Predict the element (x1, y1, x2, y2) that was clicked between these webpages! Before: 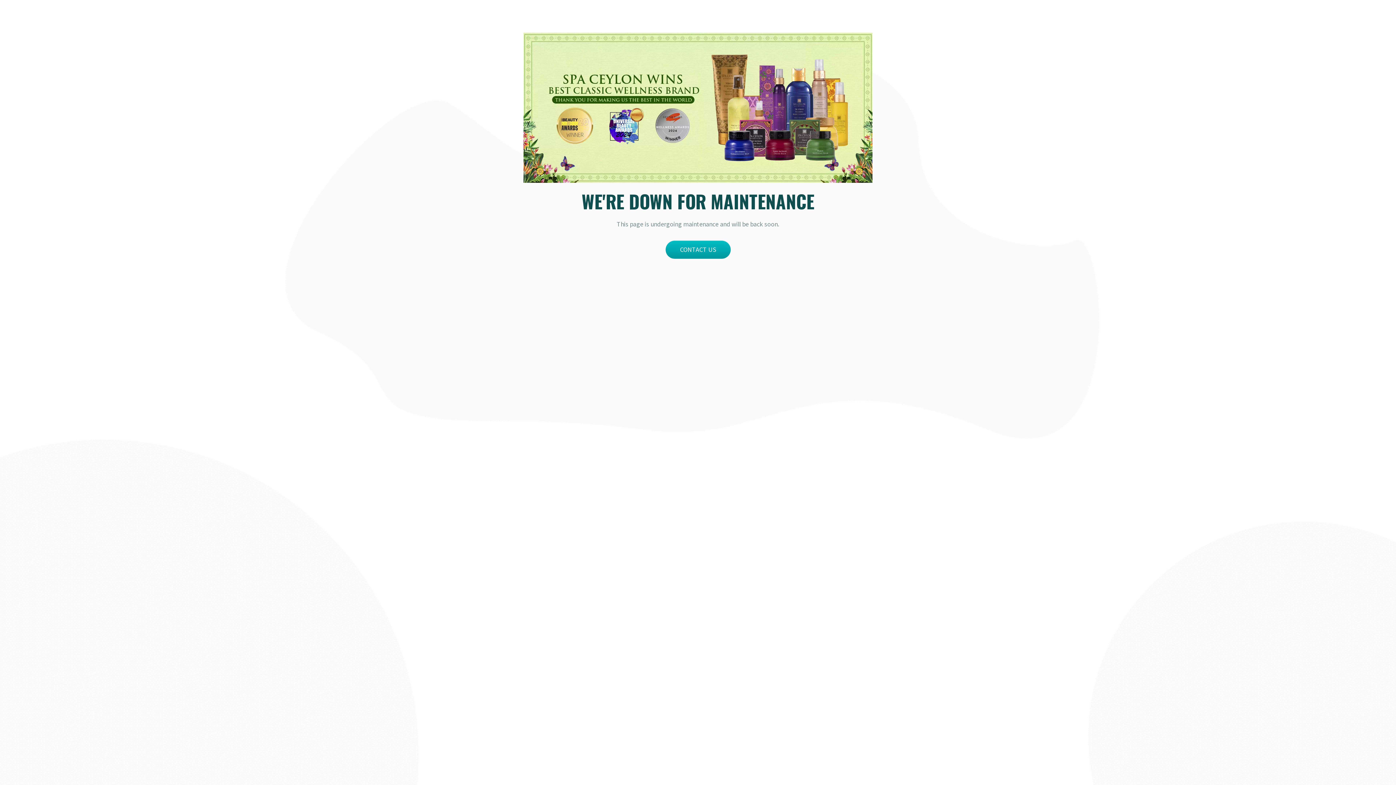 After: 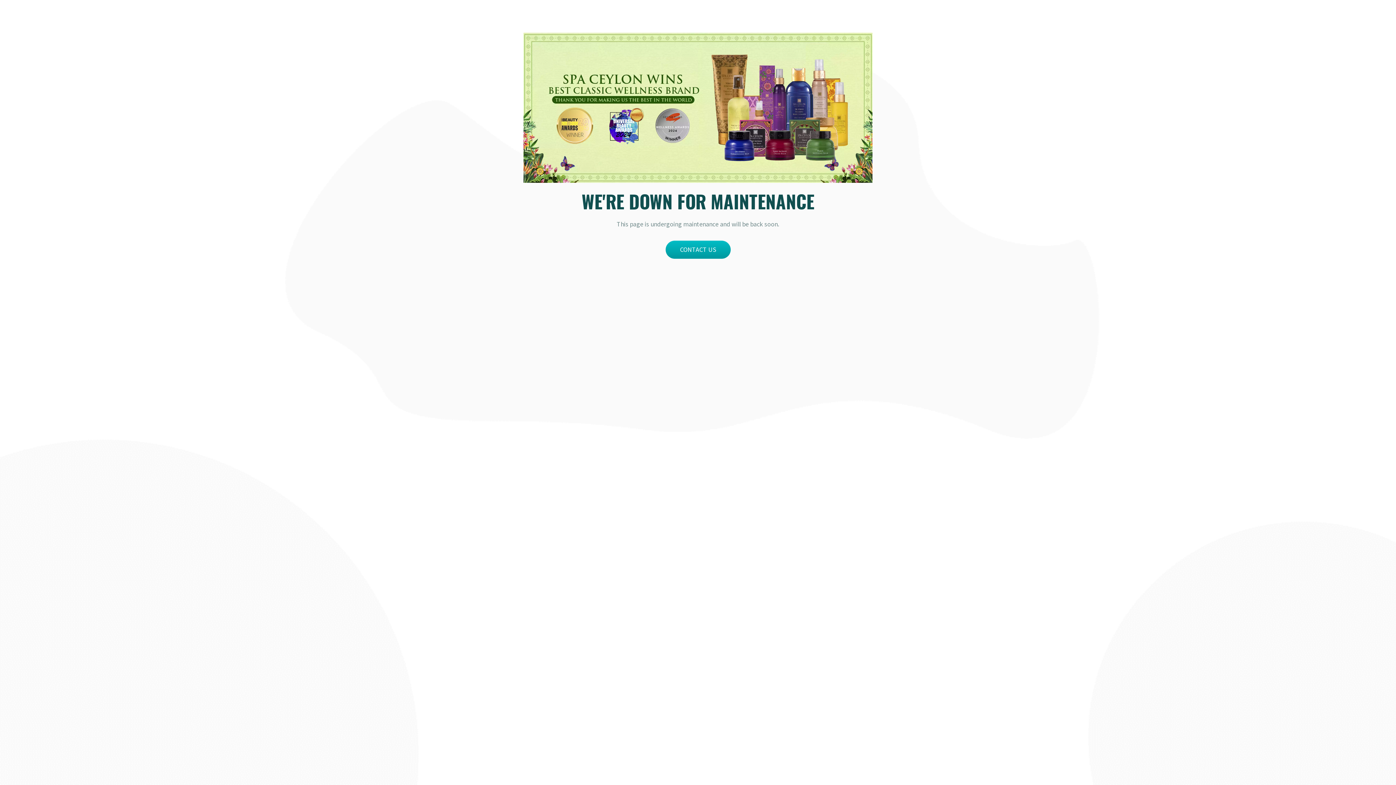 Action: bbox: (665, 240, 730, 259) label: CONTACT US